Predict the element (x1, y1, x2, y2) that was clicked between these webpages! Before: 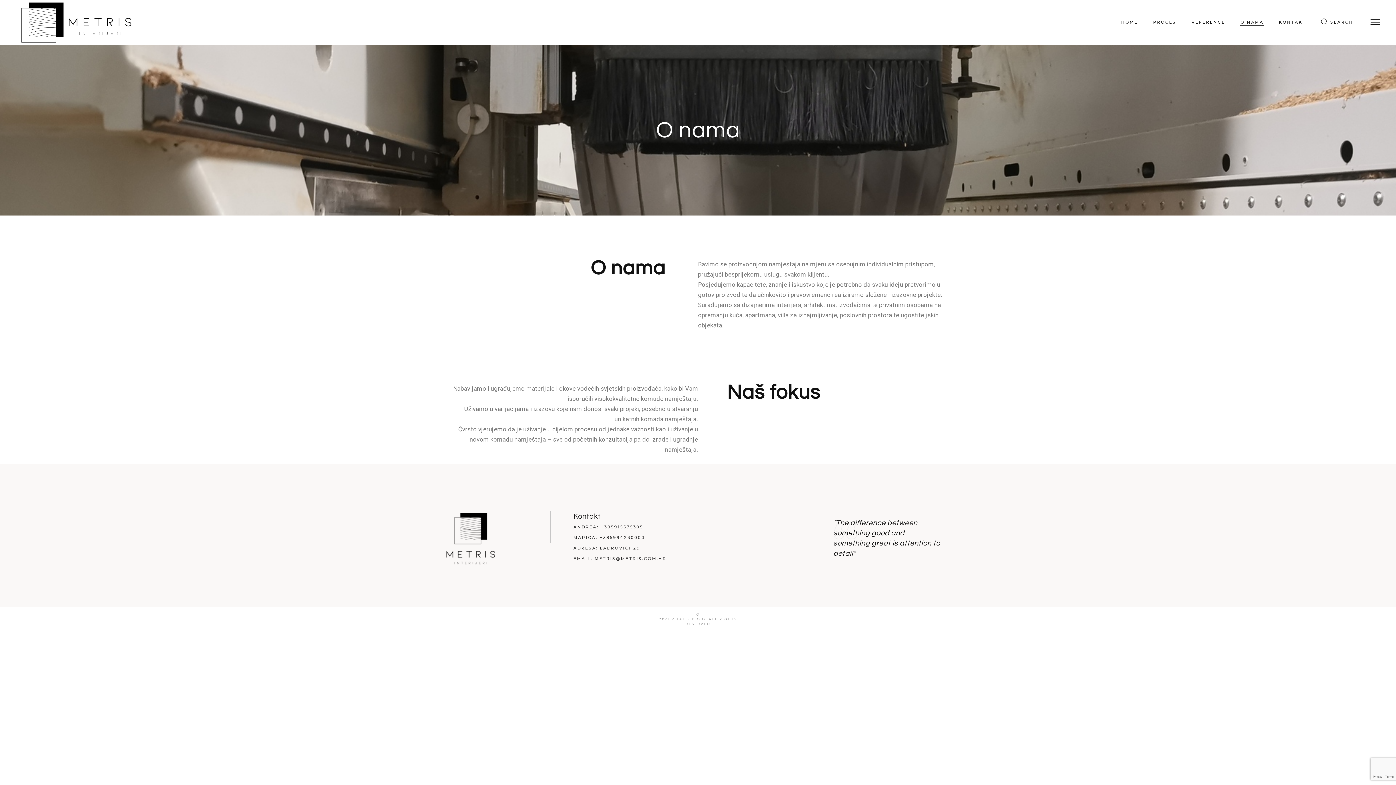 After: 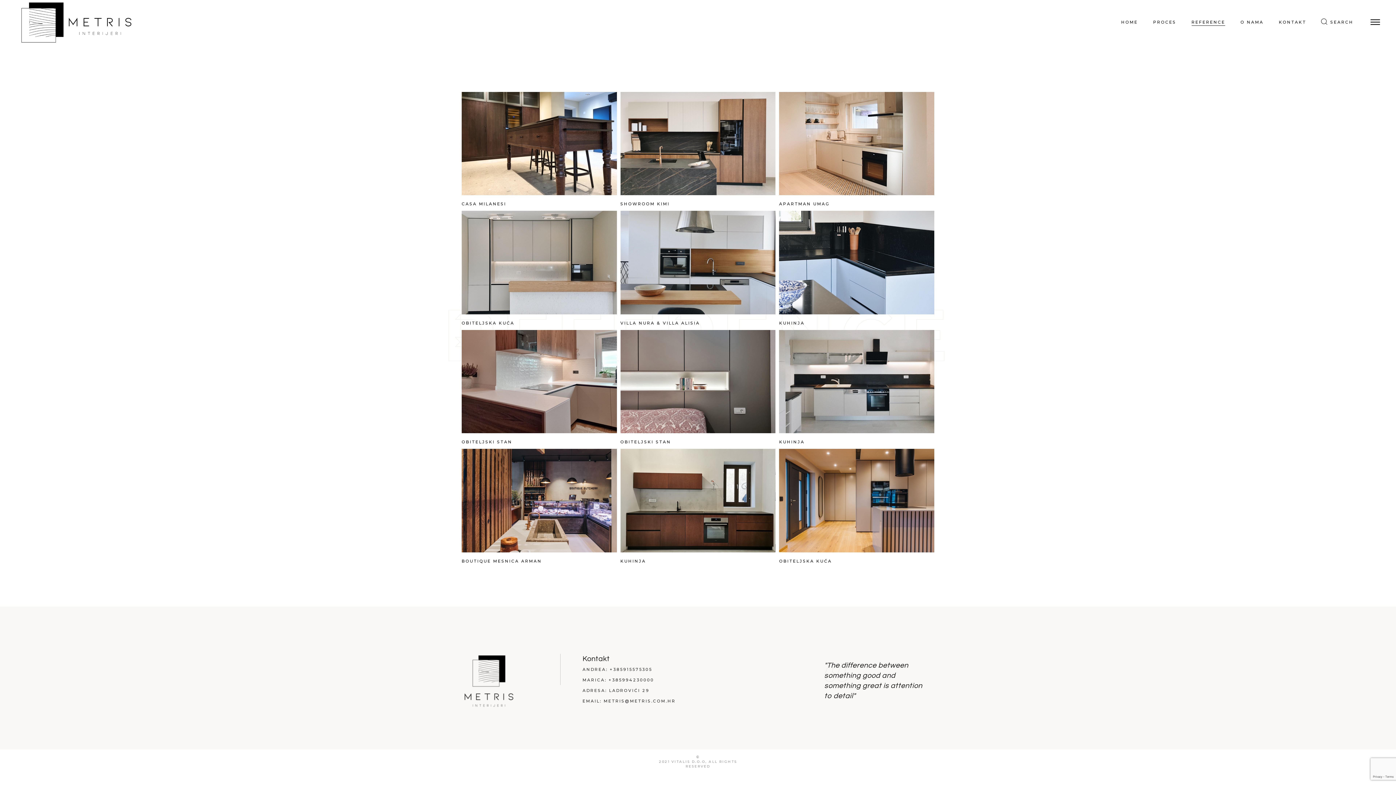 Action: label: REFERENCE bbox: (1191, 0, 1225, 44)